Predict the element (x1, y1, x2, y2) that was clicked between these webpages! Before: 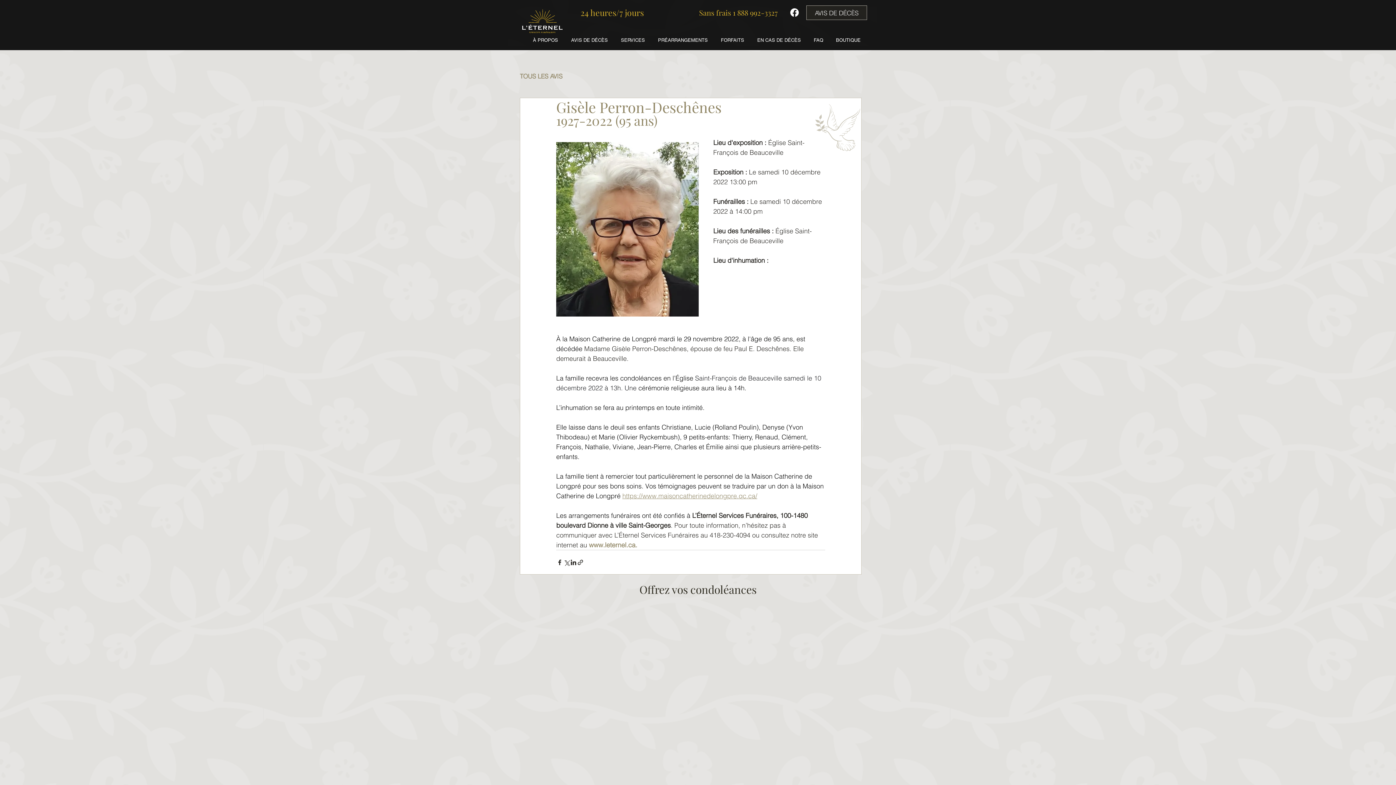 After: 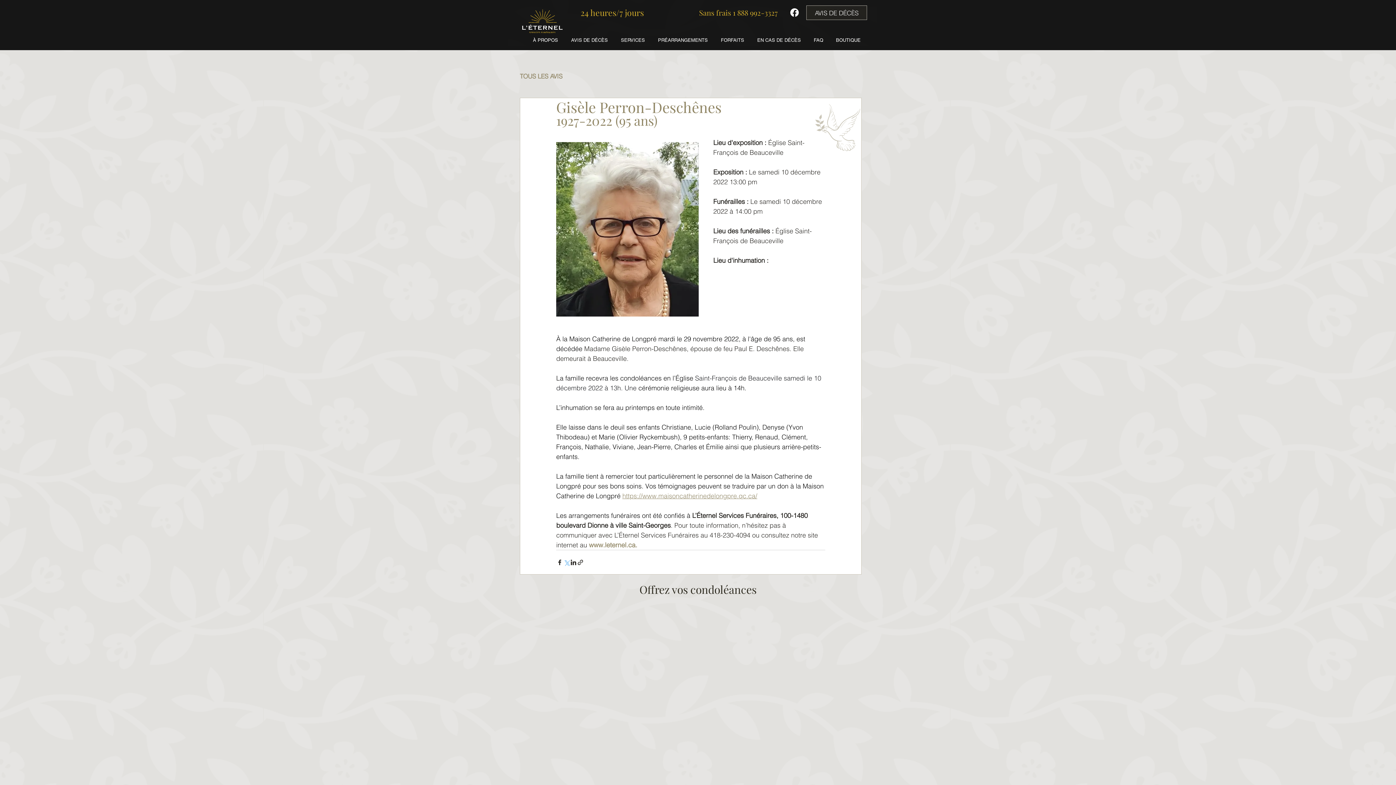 Action: label: Partager via X (Twitter) bbox: (563, 559, 570, 566)